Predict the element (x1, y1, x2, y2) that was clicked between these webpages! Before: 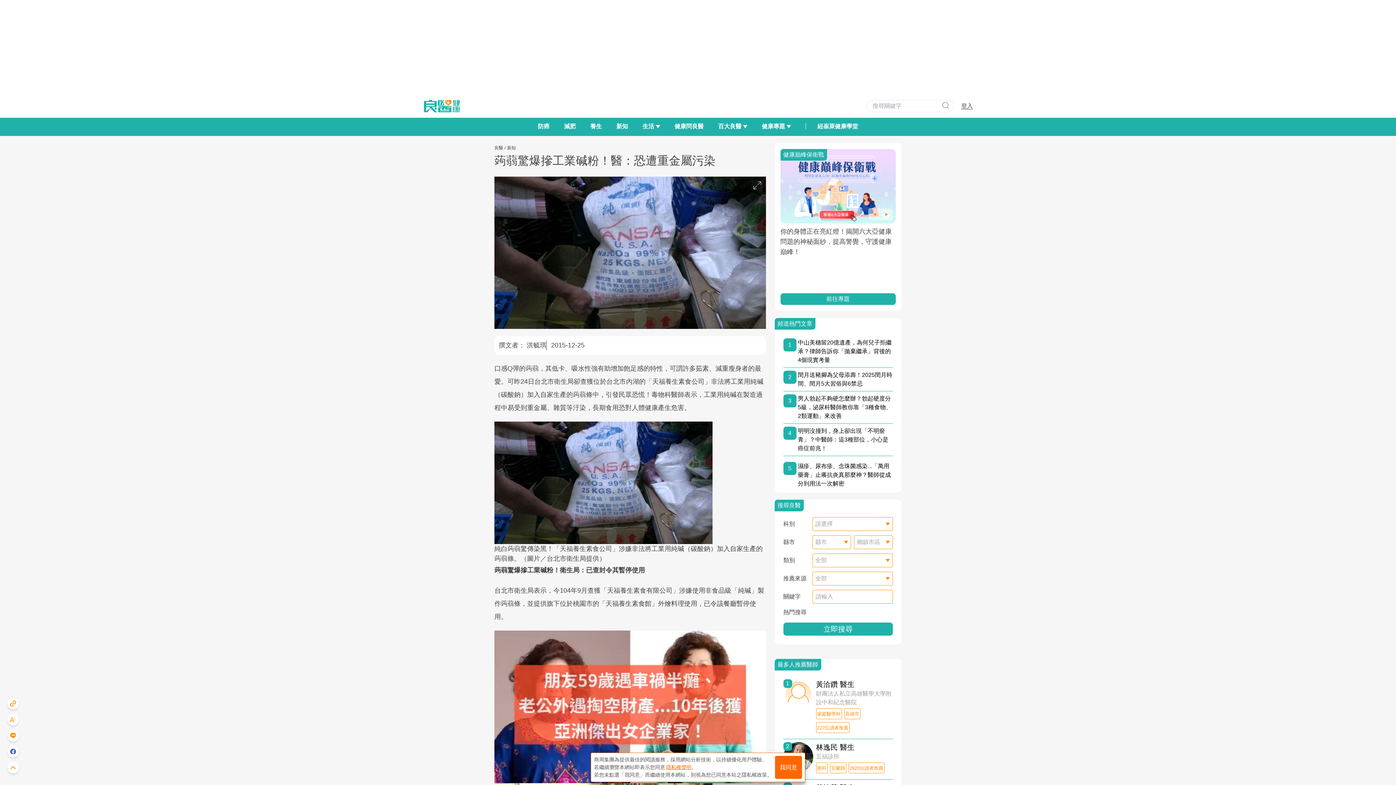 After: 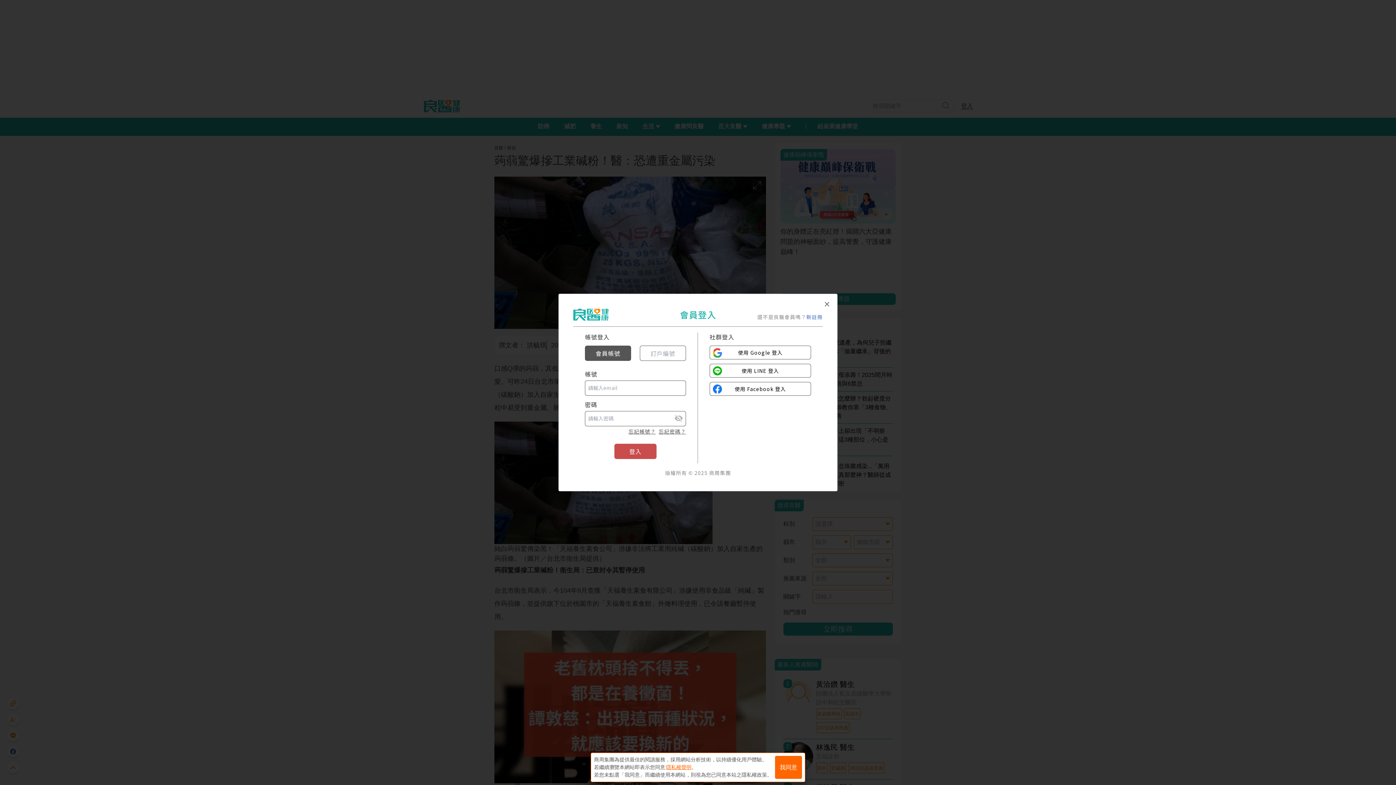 Action: label: 登入 bbox: (961, 102, 973, 109)